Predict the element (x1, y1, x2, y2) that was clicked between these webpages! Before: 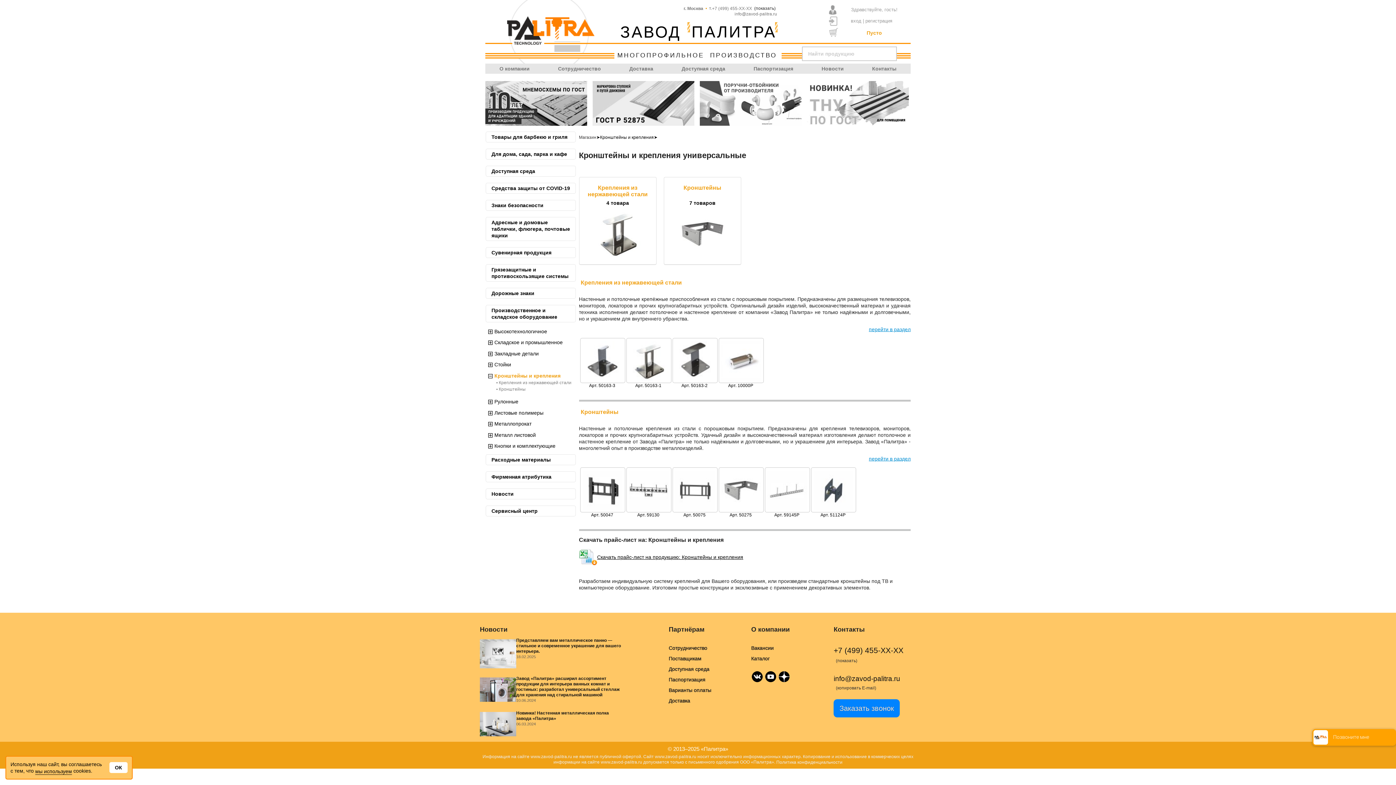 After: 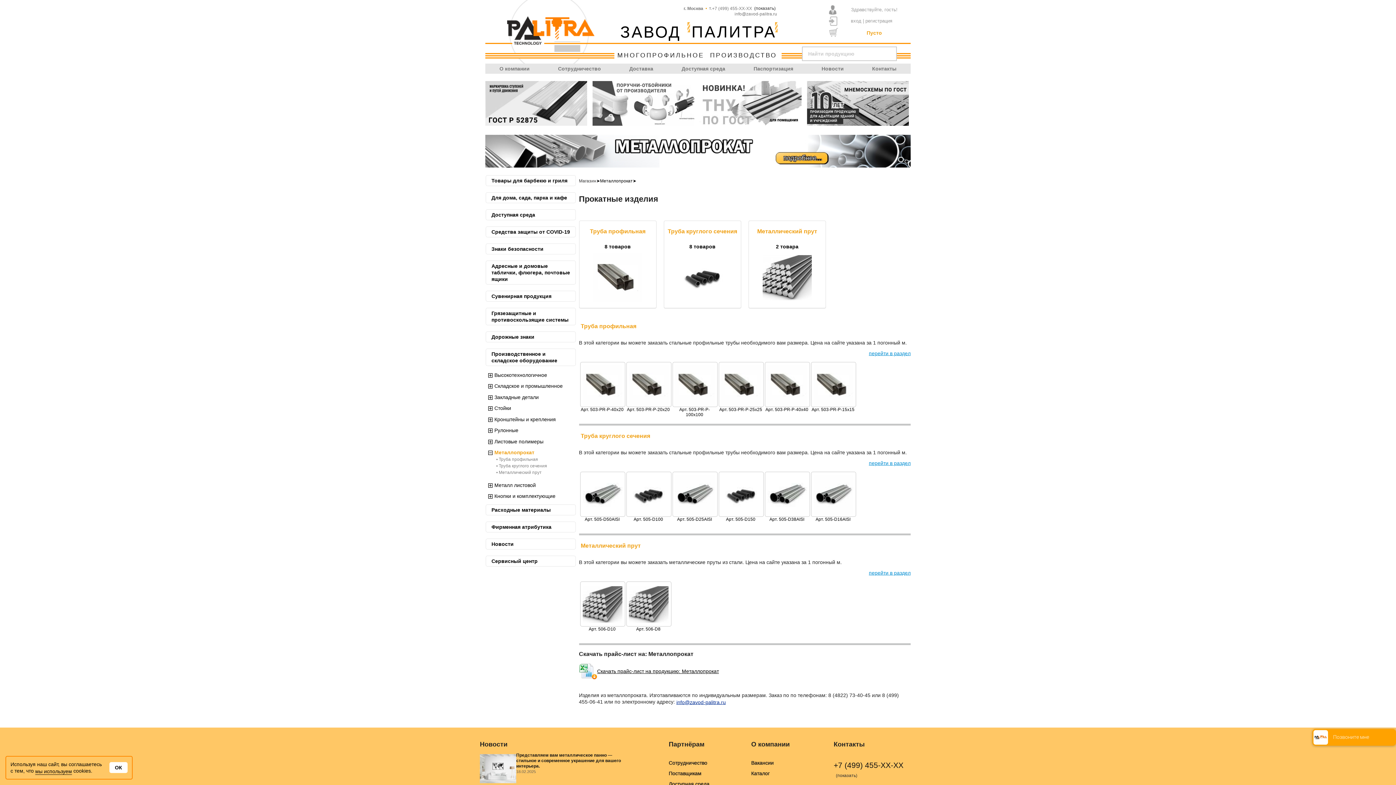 Action: bbox: (494, 418, 576, 426) label: Металлопрокат